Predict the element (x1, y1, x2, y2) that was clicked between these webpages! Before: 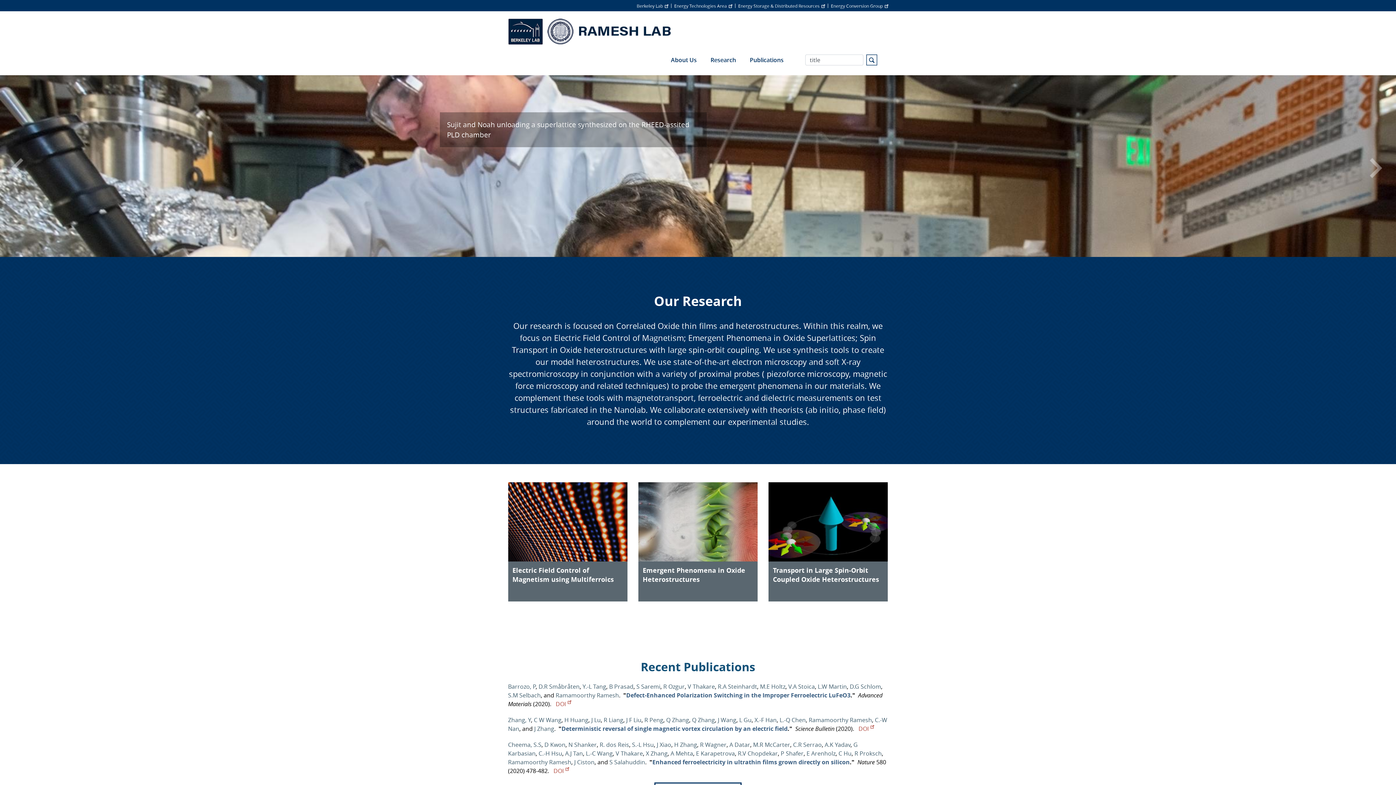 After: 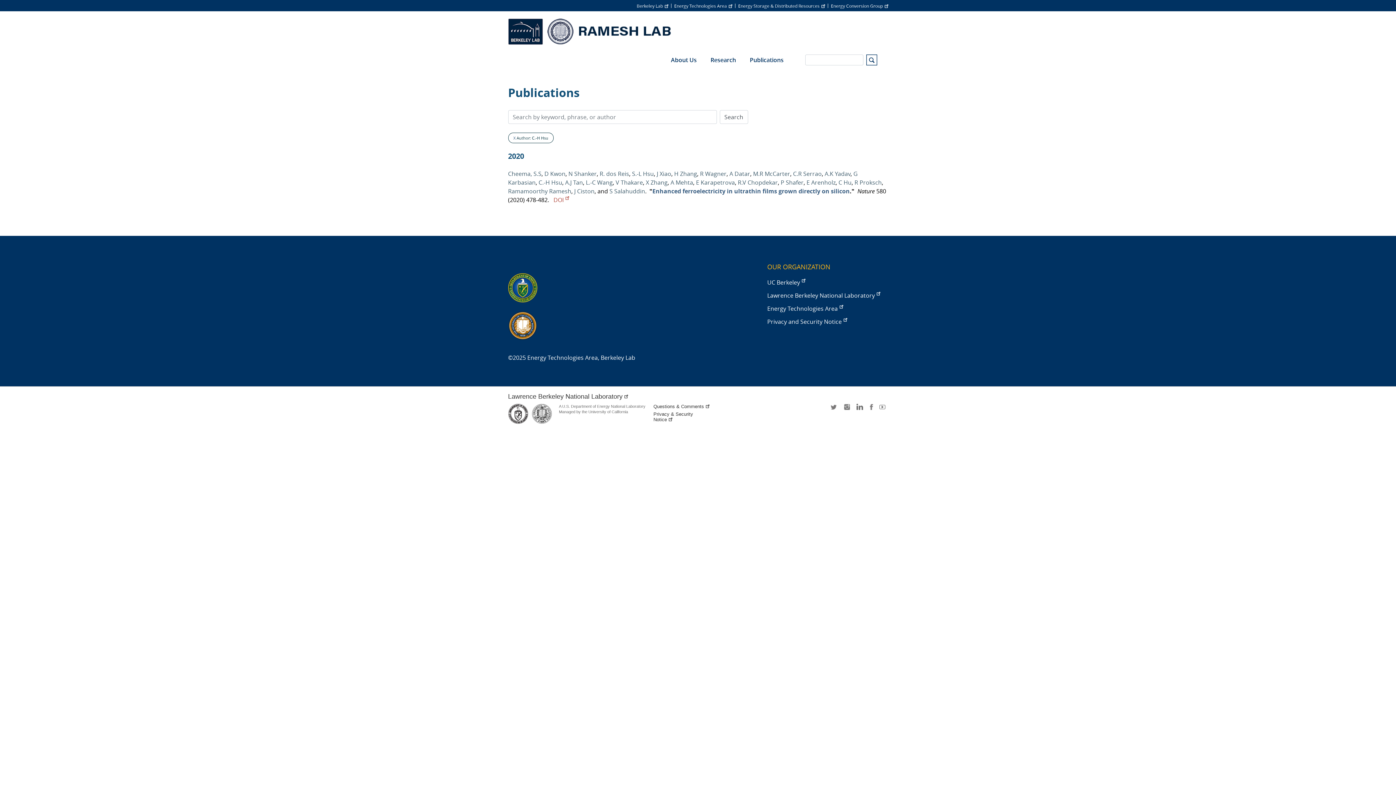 Action: label: C.-H Hsu bbox: (538, 749, 562, 757)